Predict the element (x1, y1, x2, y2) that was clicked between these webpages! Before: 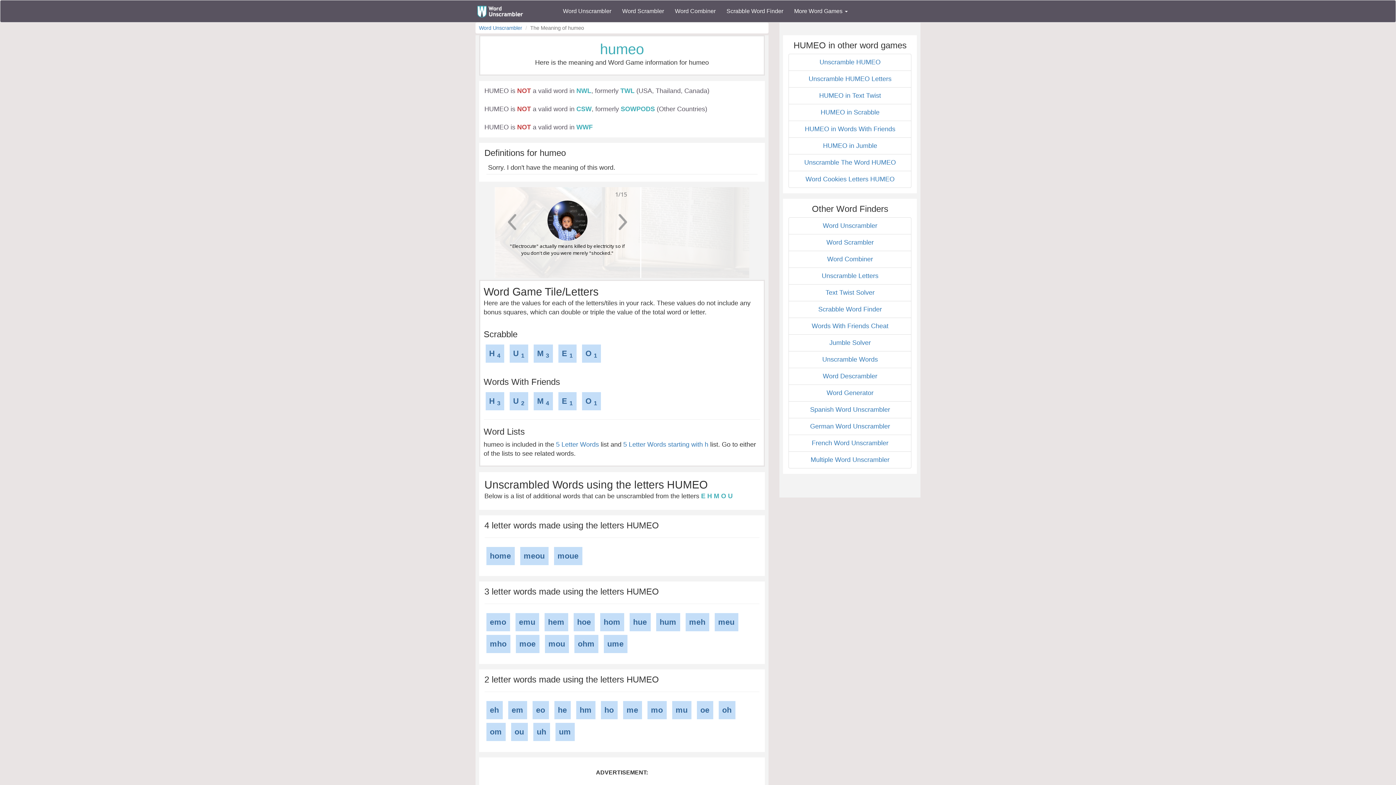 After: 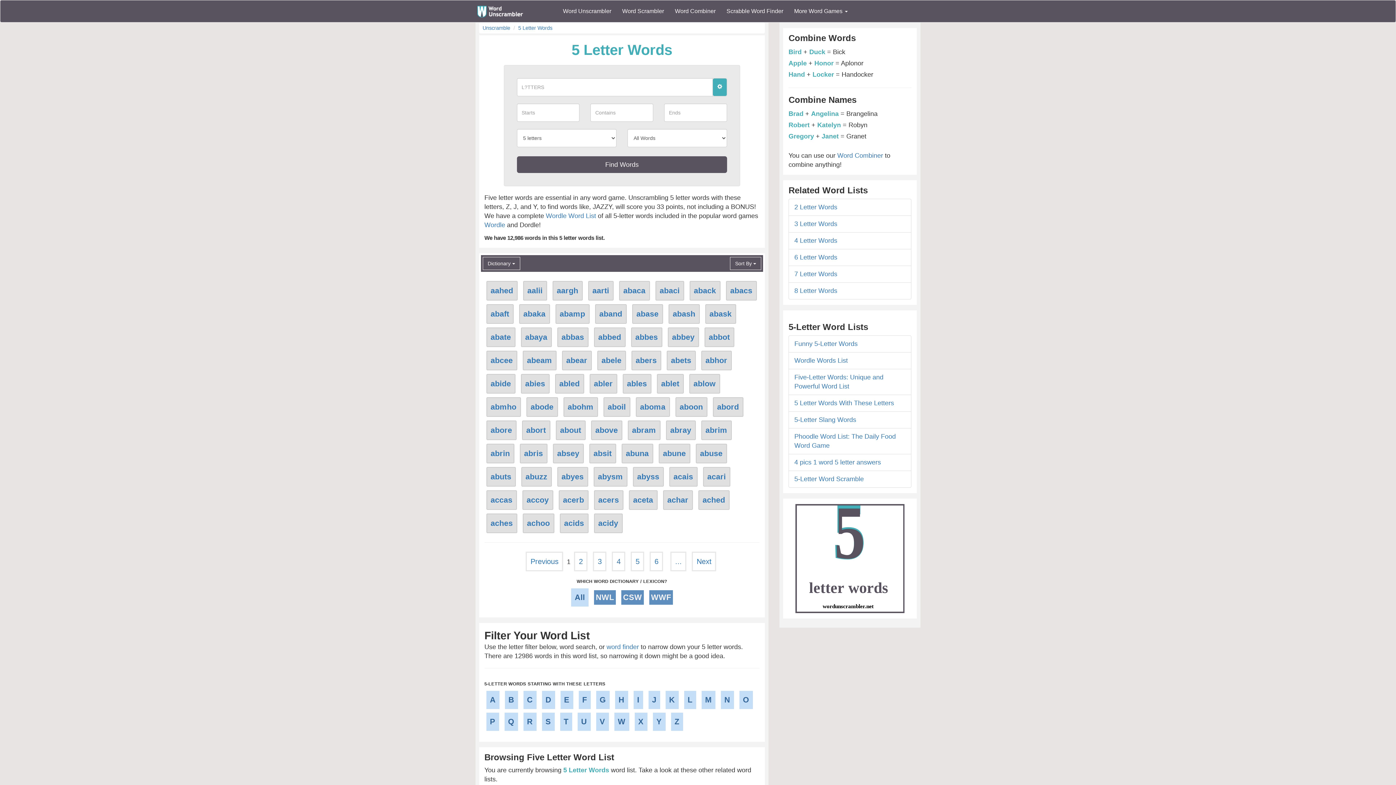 Action: bbox: (556, 441, 599, 448) label: 5 Letter Words